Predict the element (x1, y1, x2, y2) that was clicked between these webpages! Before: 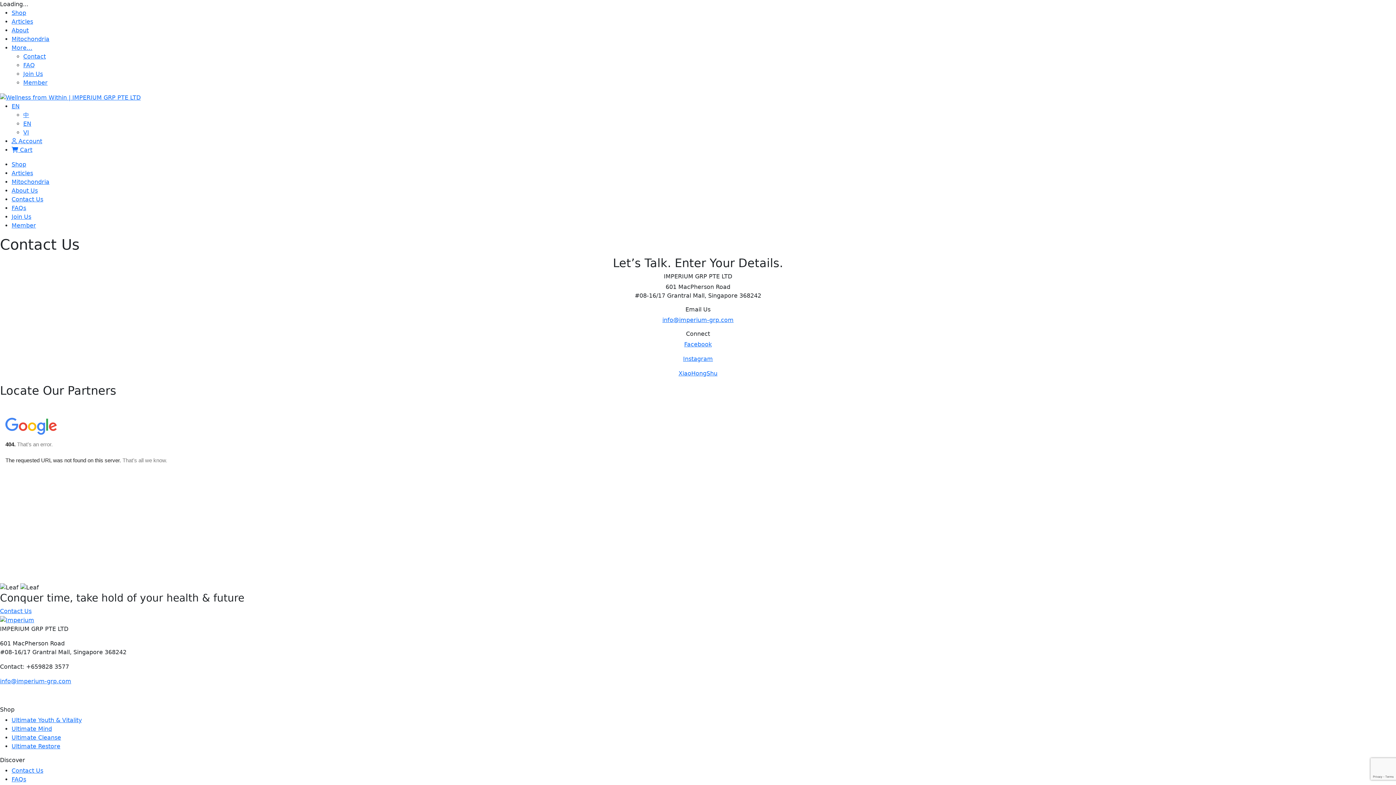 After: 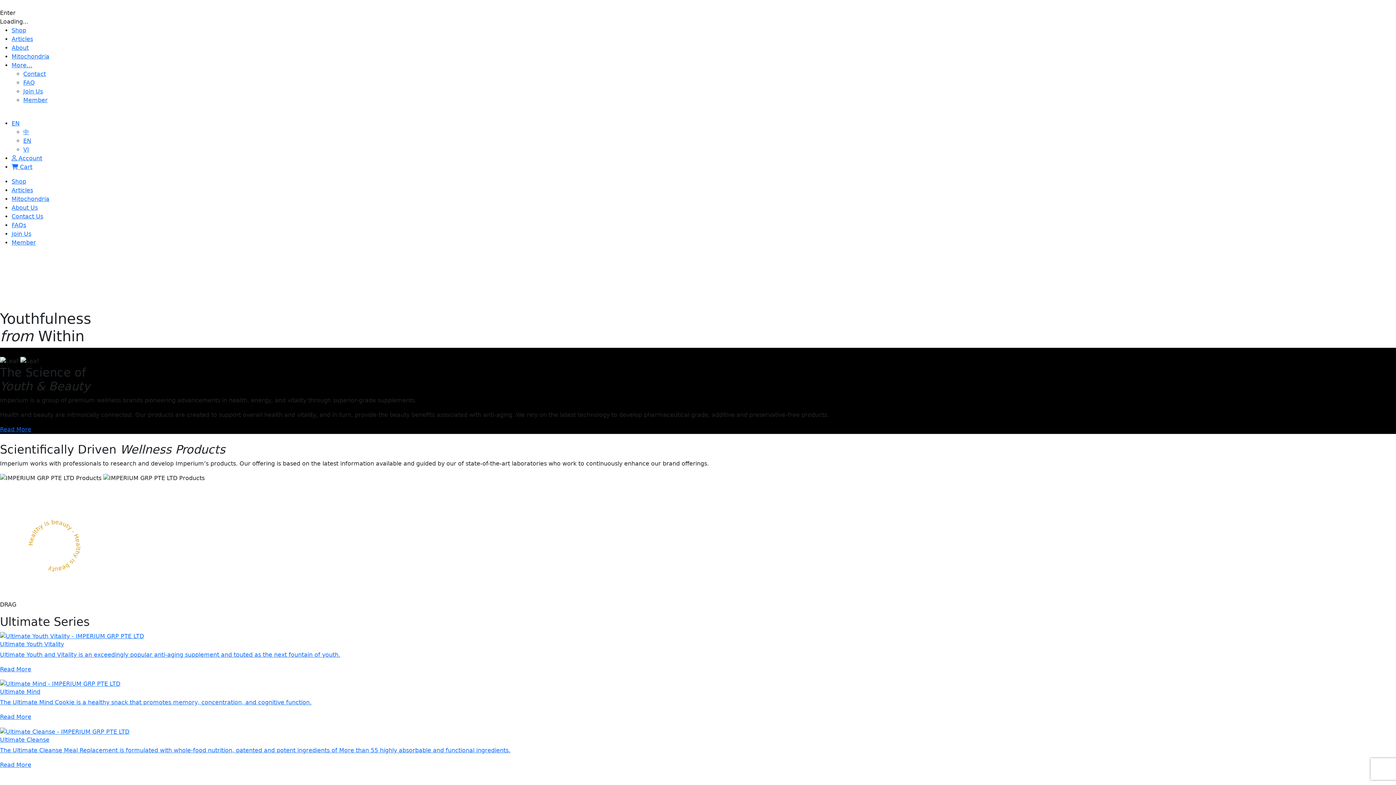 Action: bbox: (0, 93, 140, 100)